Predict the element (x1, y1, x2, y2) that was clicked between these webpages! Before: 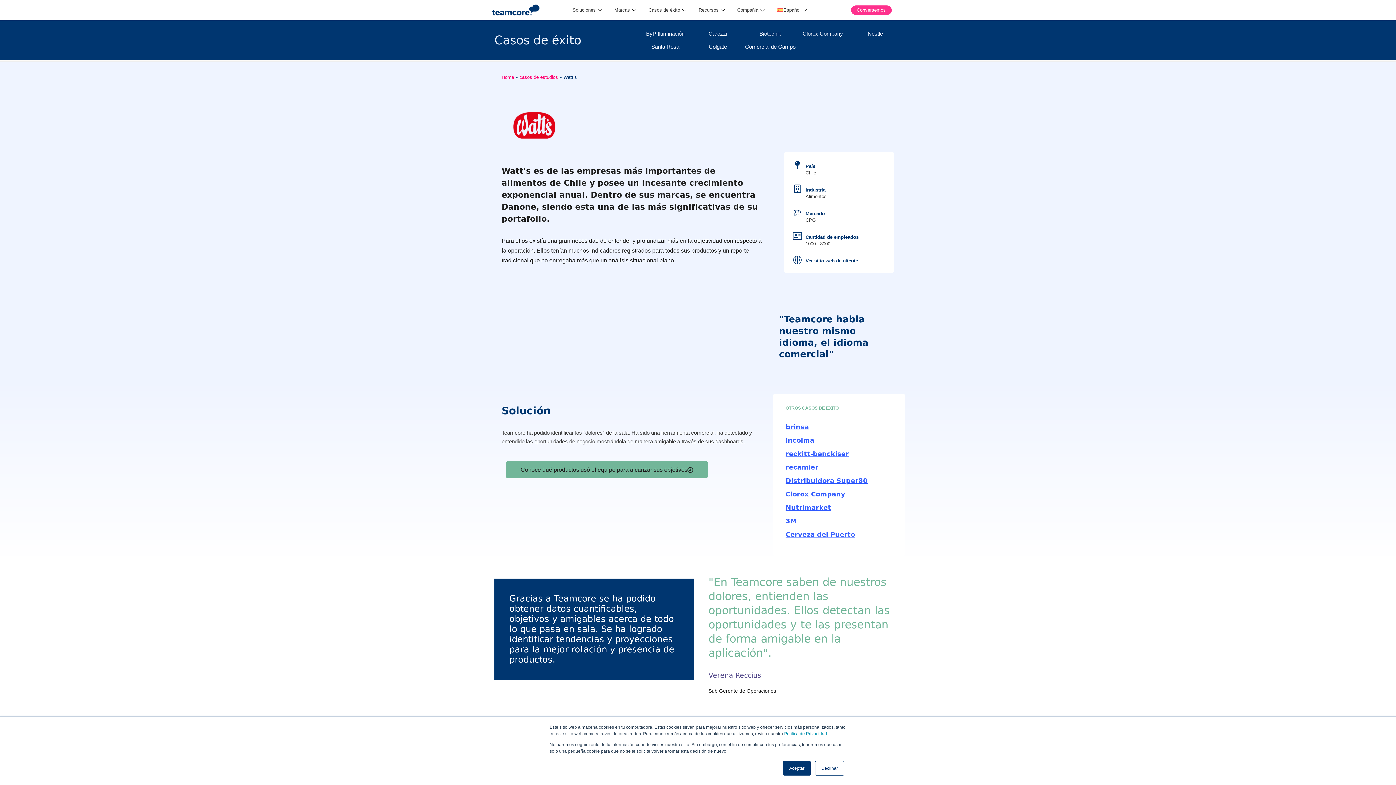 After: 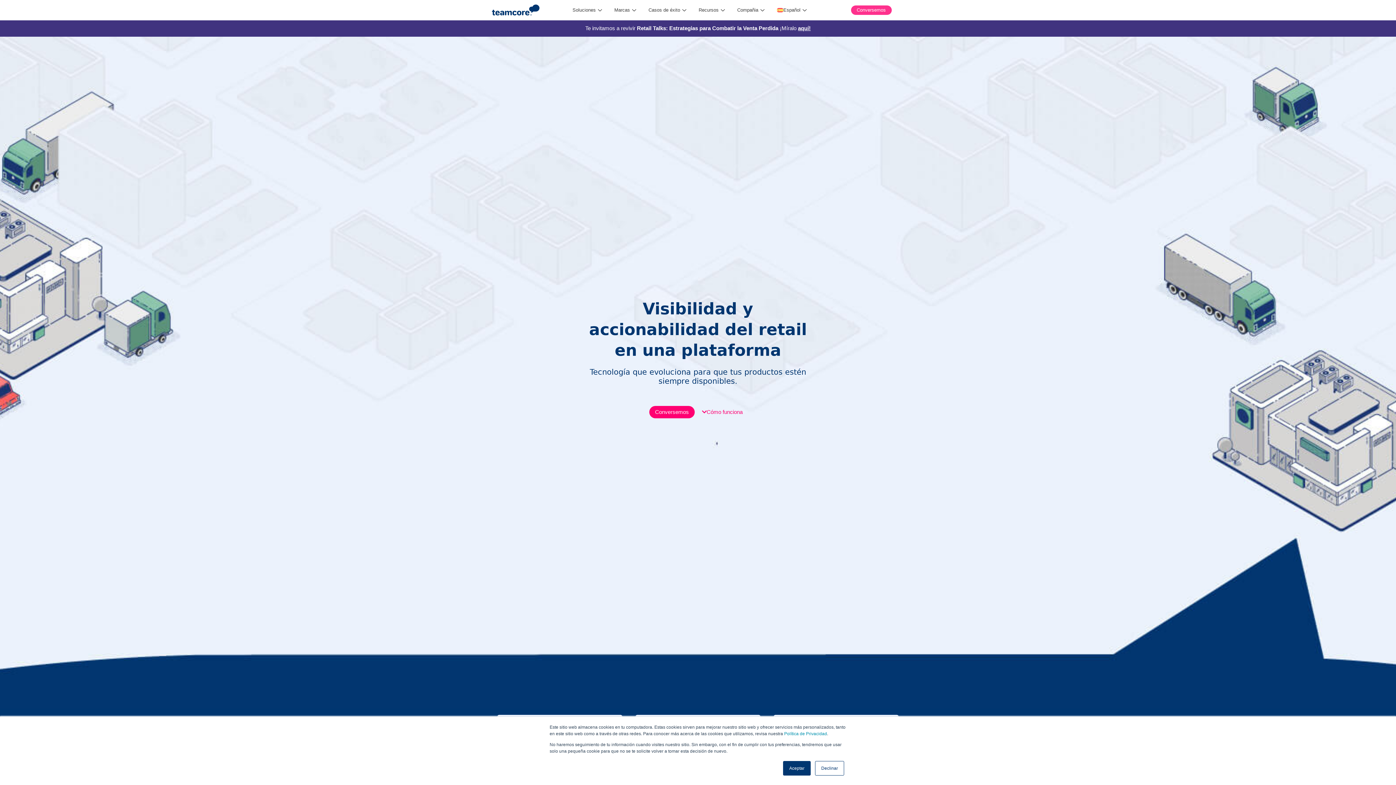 Action: bbox: (490, 3, 540, 16)